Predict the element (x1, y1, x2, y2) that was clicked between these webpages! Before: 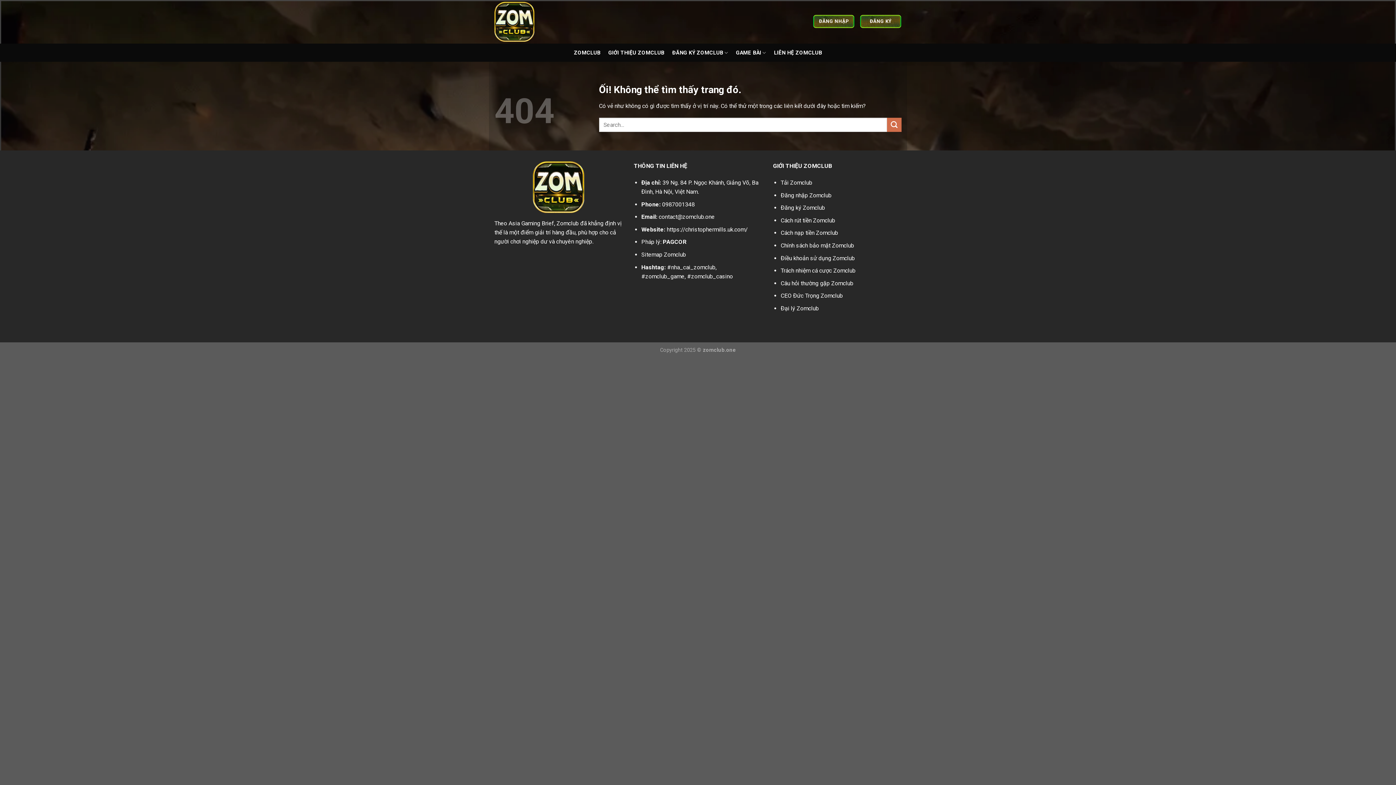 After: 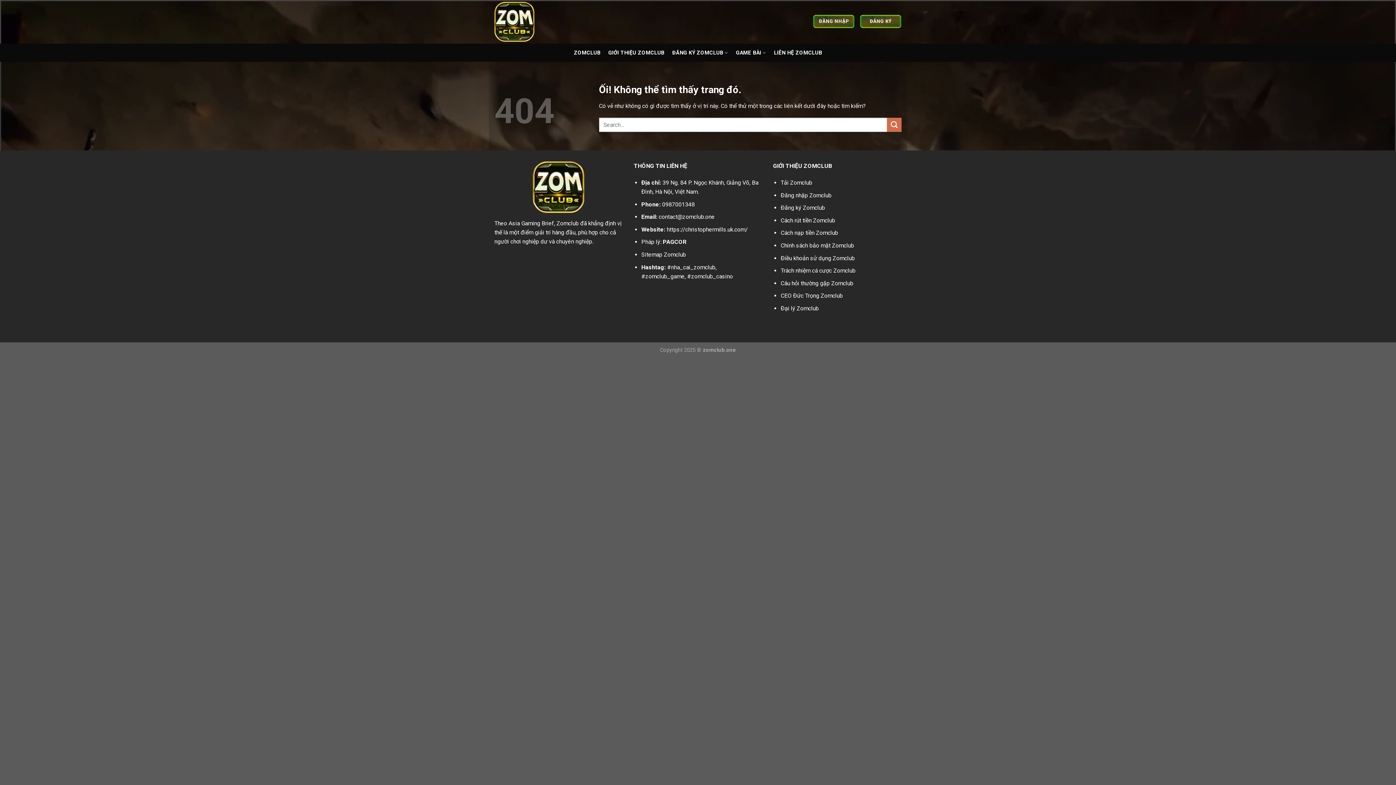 Action: label: Đăng ký Zomclub bbox: (780, 204, 825, 211)